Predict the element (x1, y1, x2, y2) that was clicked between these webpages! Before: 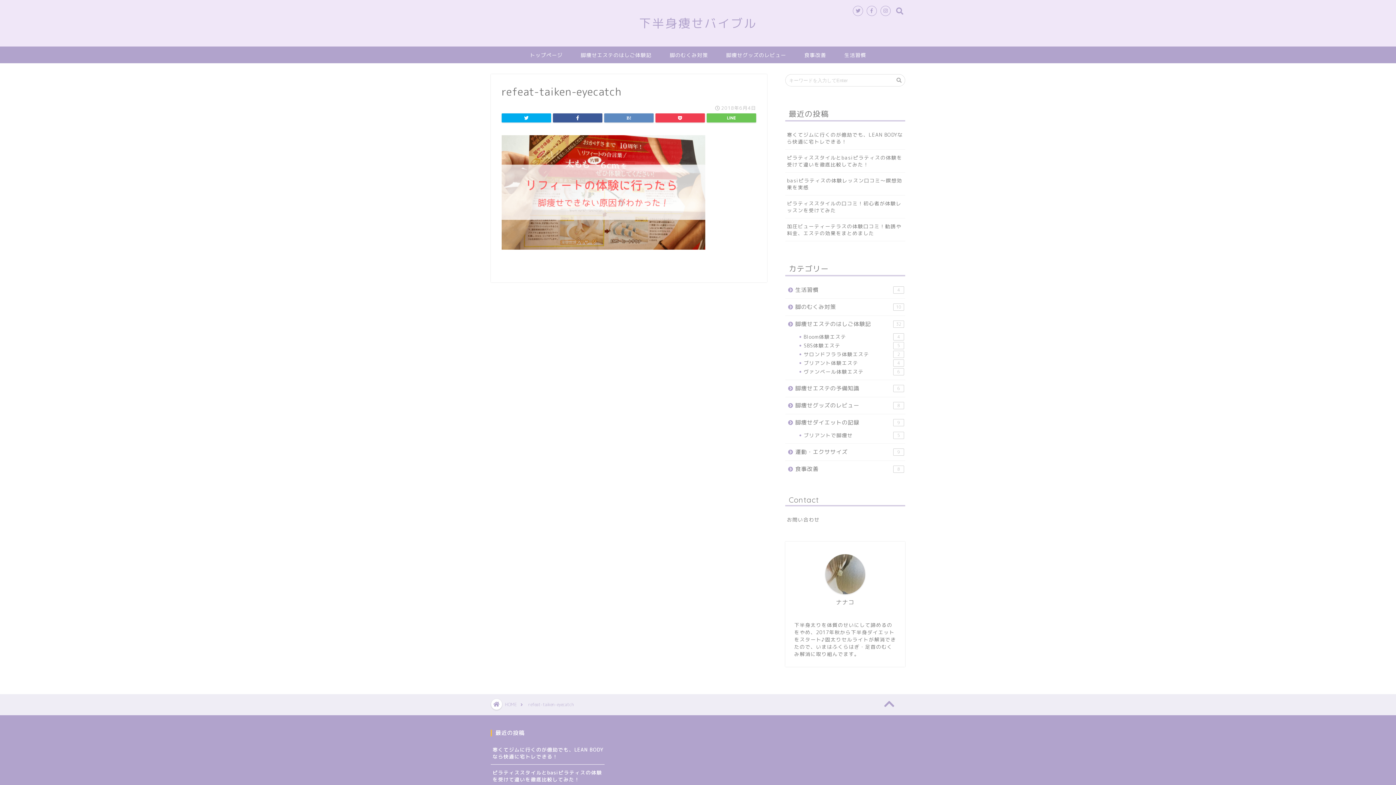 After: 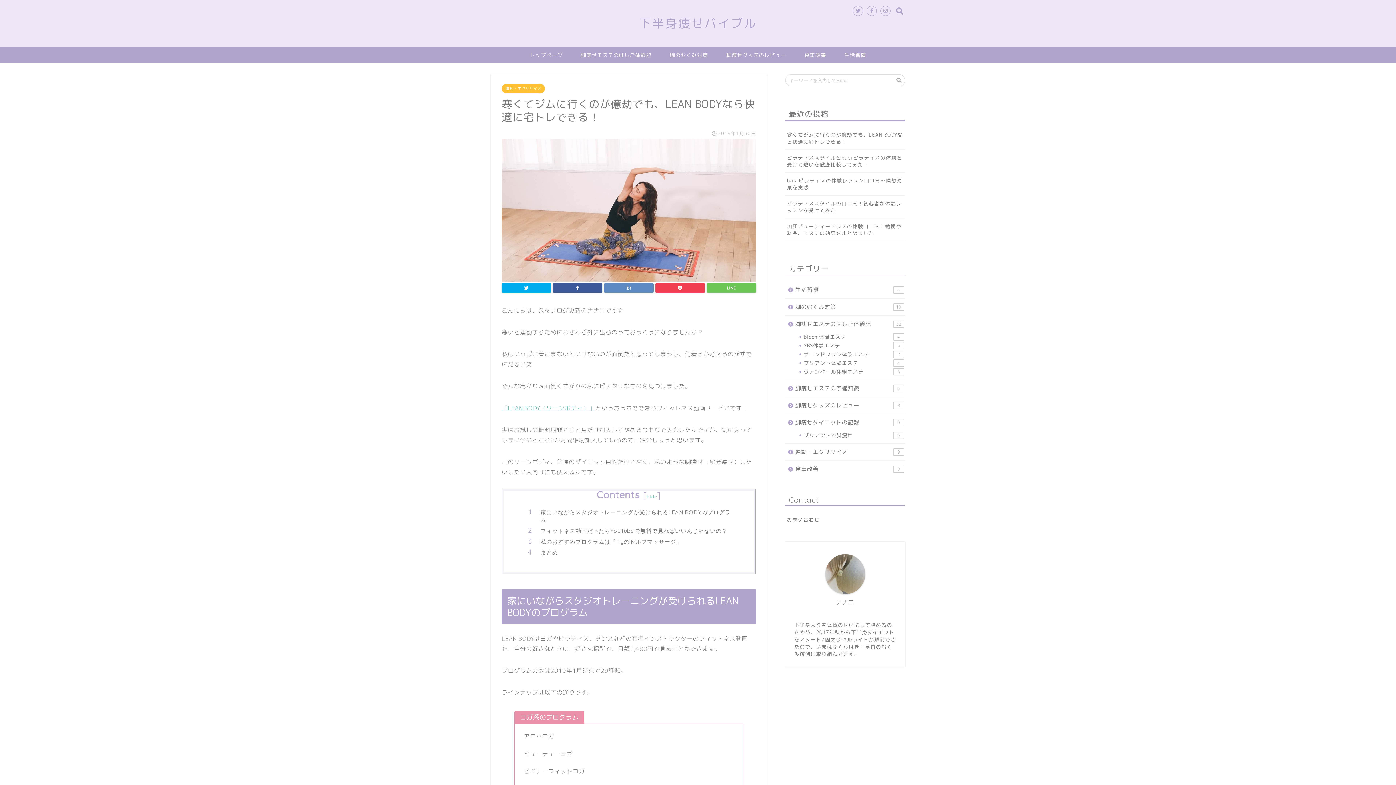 Action: label: 寒くてジムに行くのが億劫でも、LEAN BODYなら快適に宅トレできる！ bbox: (490, 742, 604, 764)